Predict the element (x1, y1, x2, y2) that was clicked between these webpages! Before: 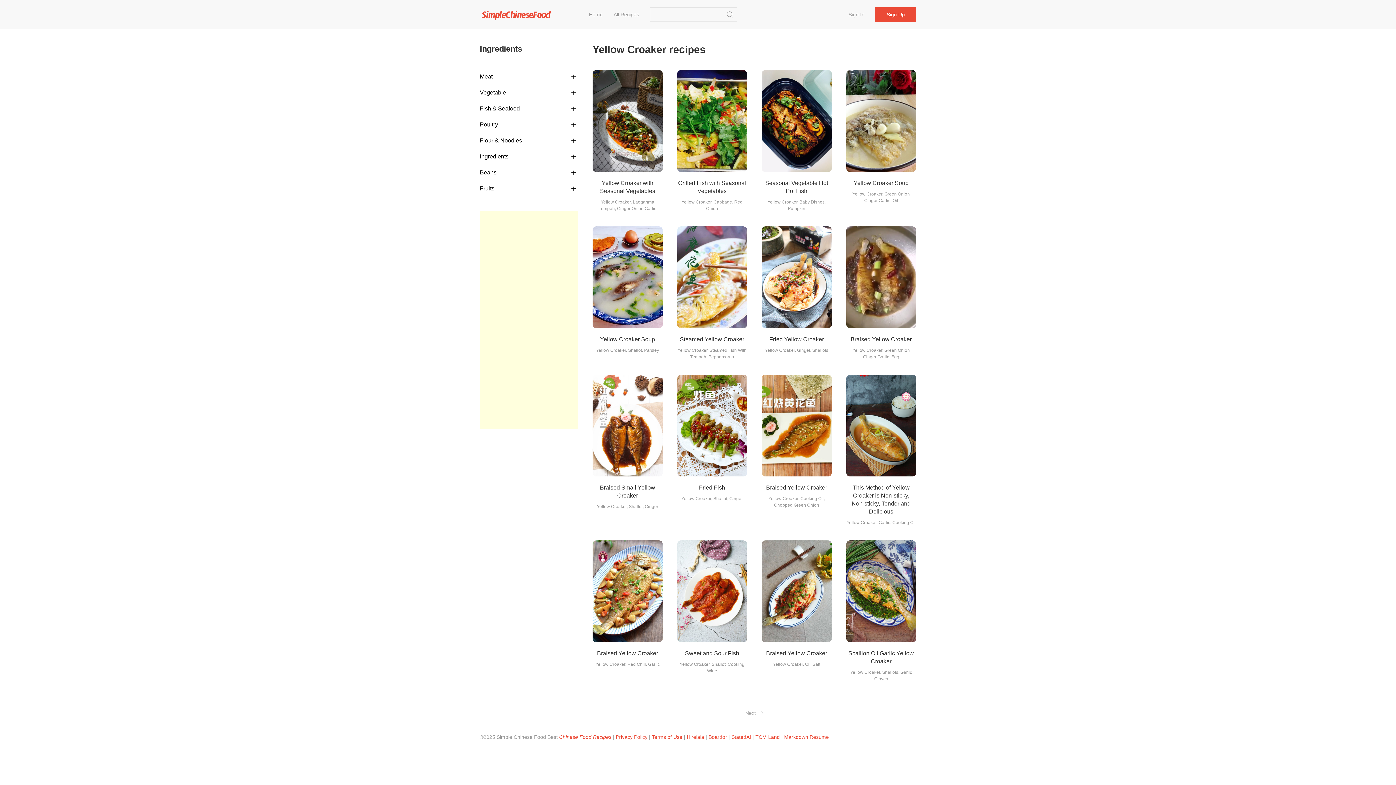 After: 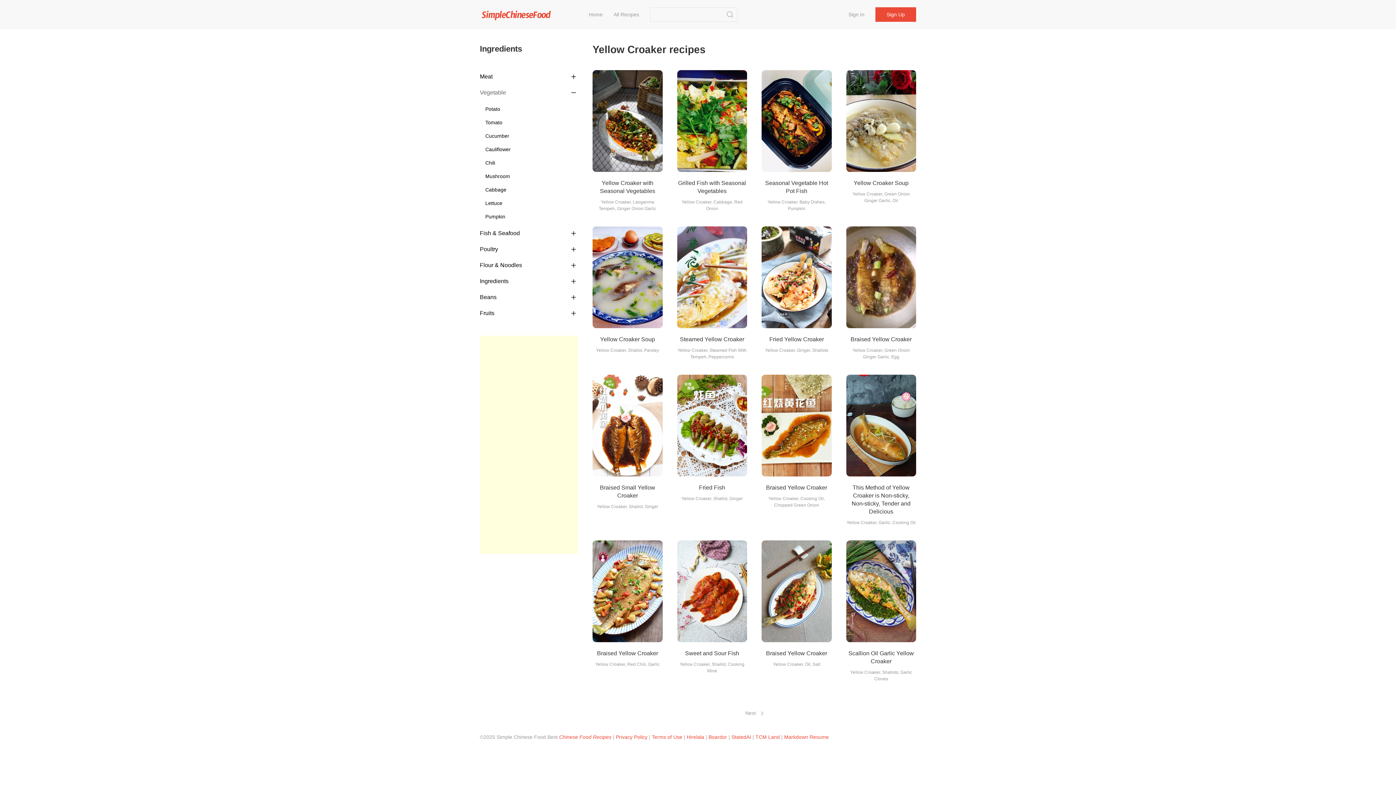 Action: bbox: (480, 84, 578, 100) label: Vegetable